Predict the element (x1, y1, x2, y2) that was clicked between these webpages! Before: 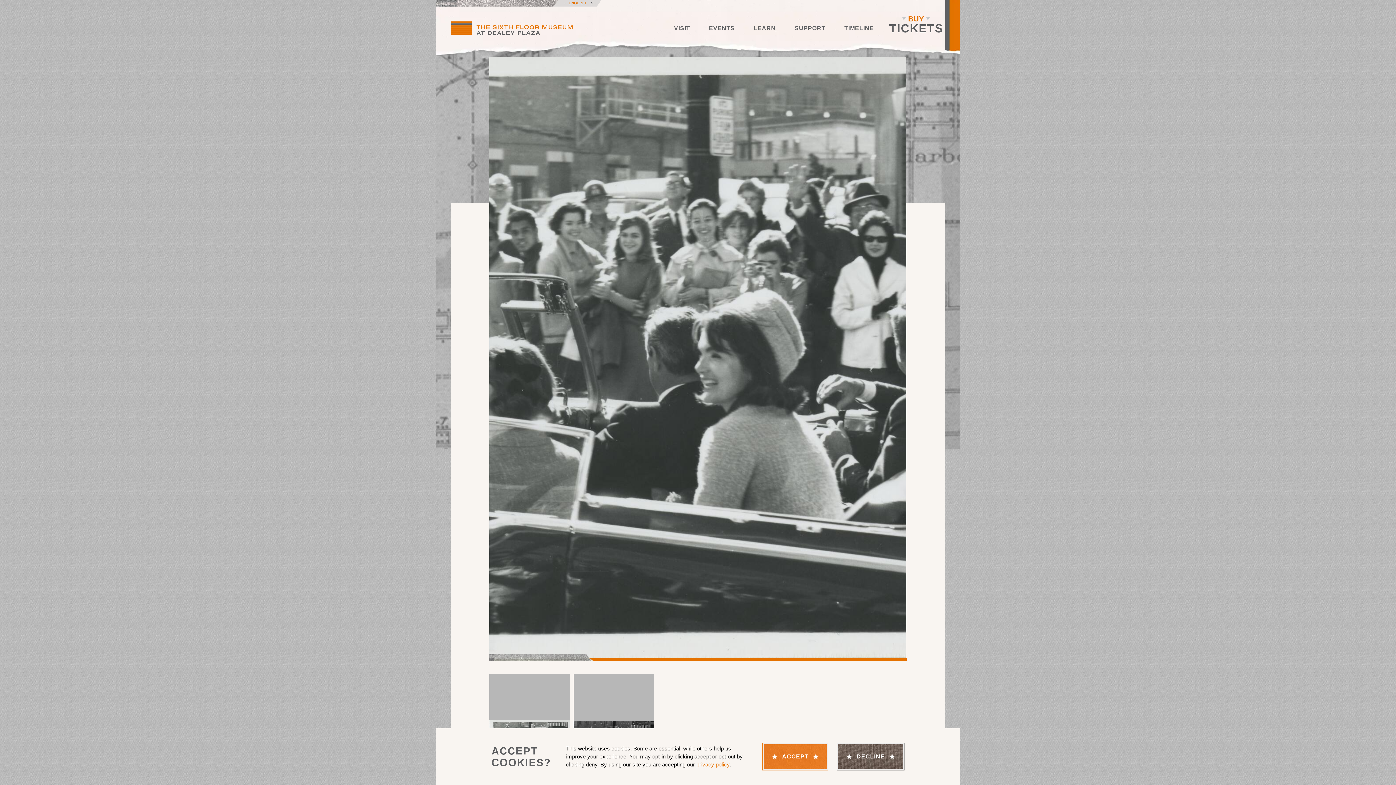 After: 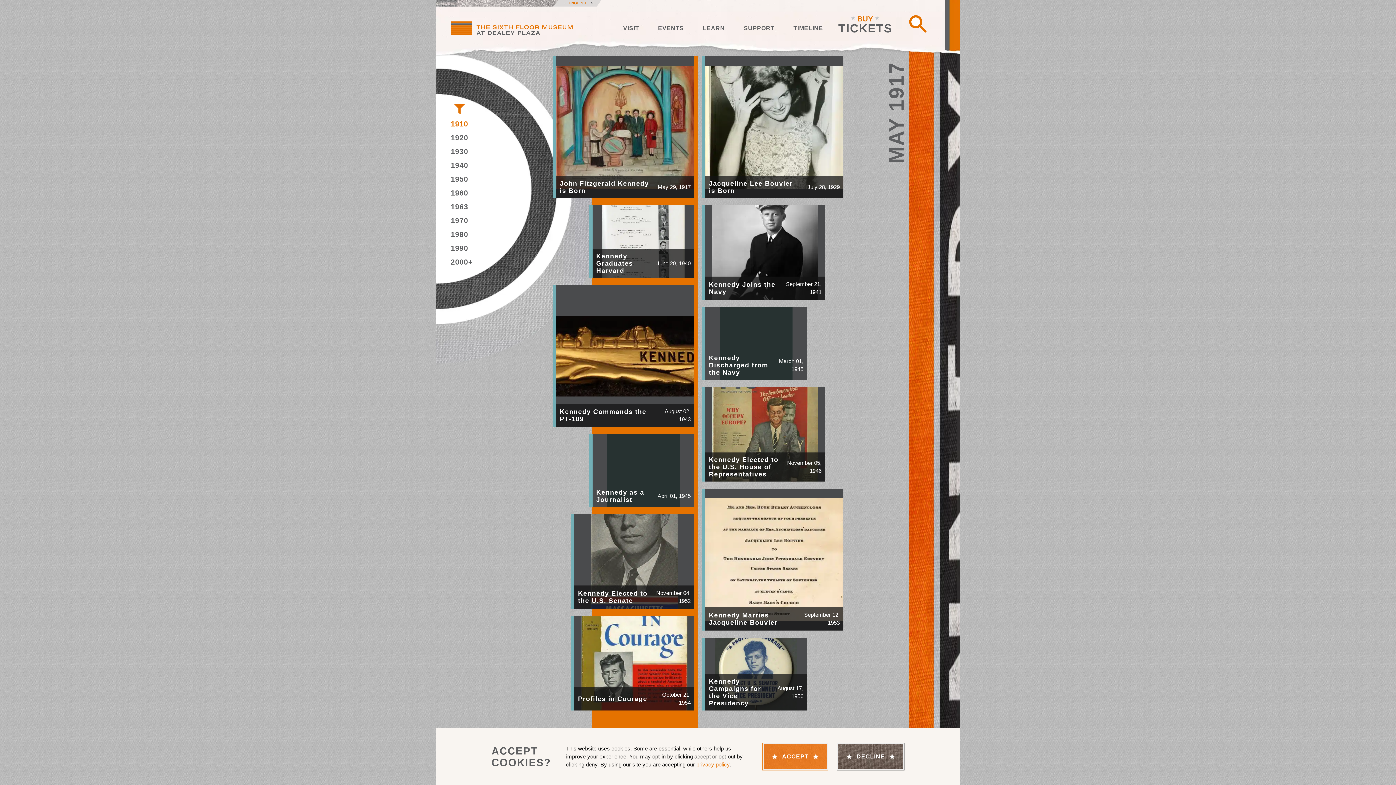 Action: label: TIMELINE bbox: (835, 20, 883, 36)